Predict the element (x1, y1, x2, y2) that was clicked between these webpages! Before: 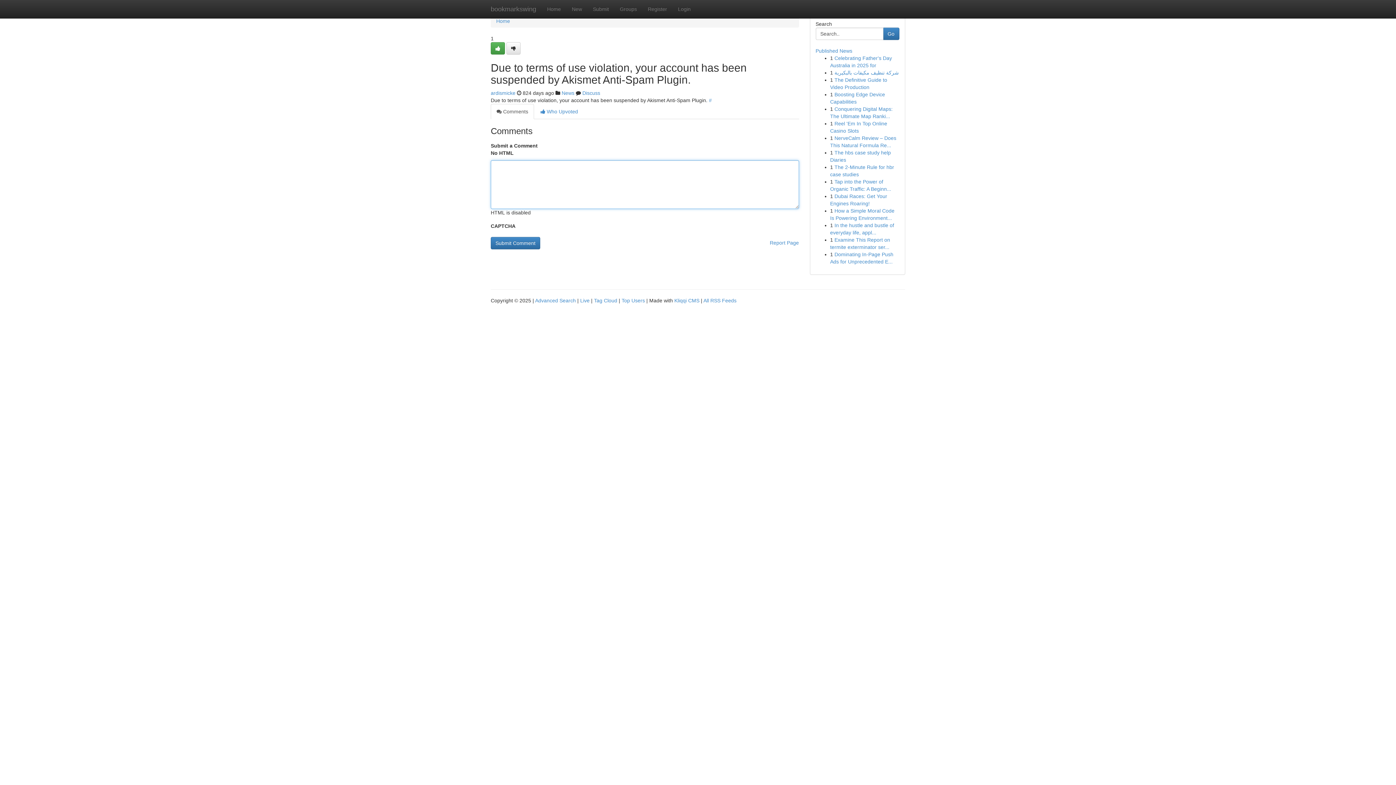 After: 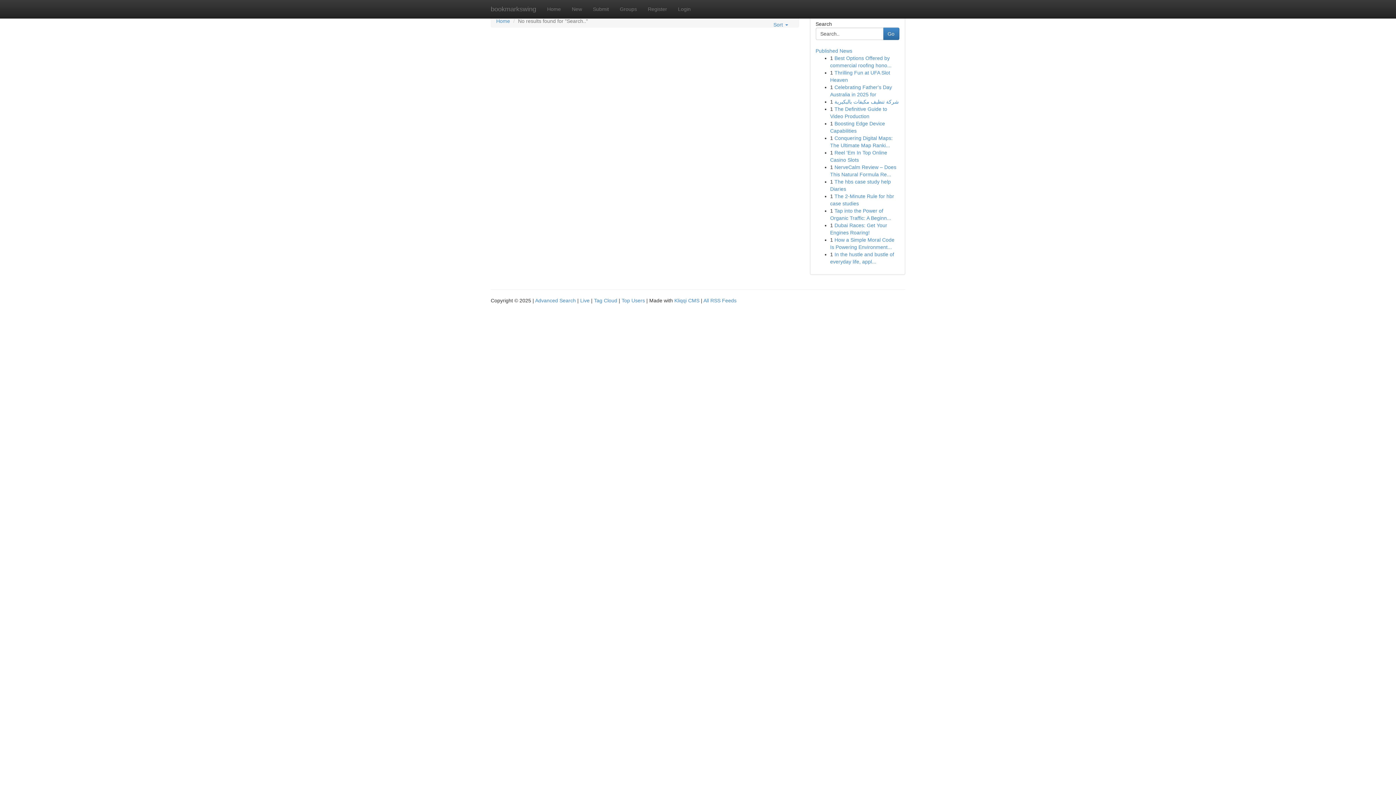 Action: bbox: (883, 27, 899, 40) label: Go